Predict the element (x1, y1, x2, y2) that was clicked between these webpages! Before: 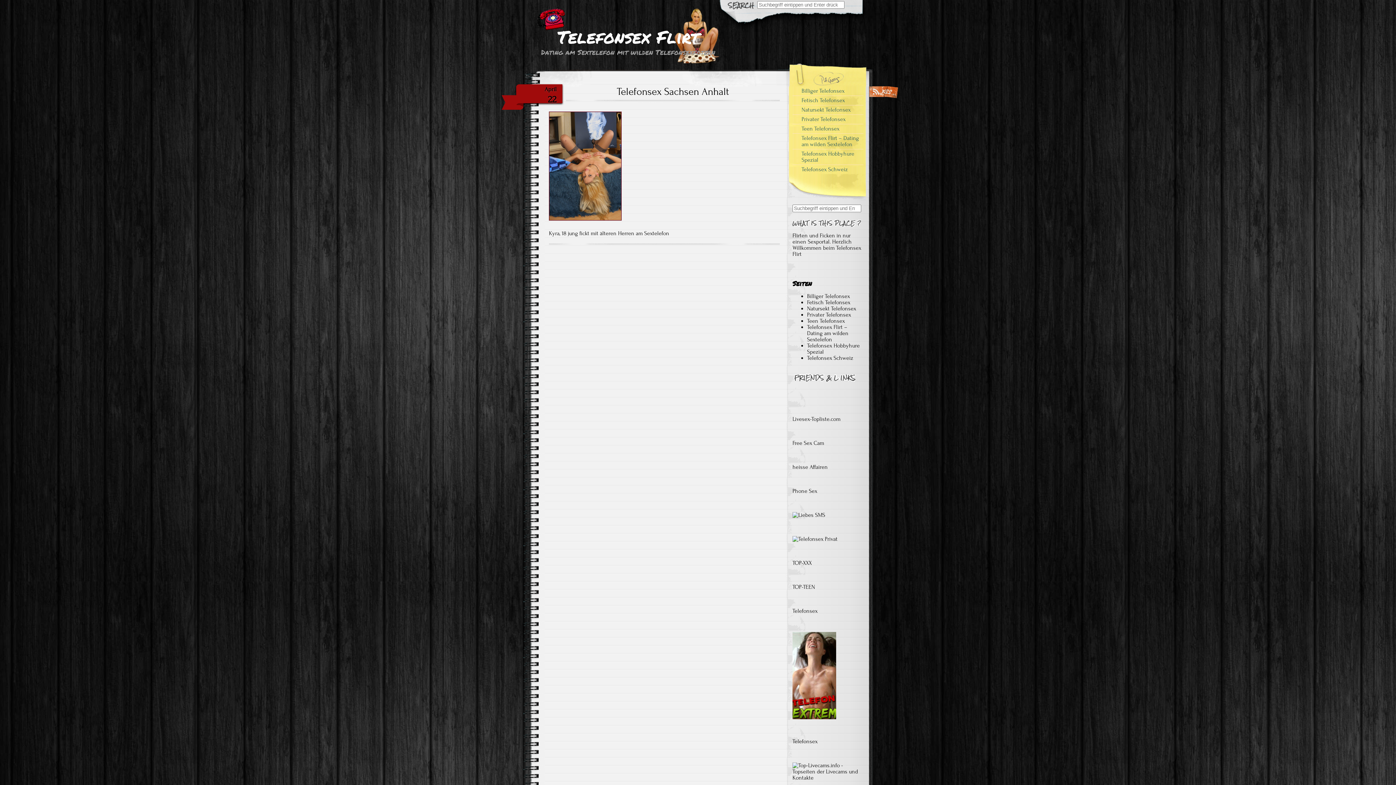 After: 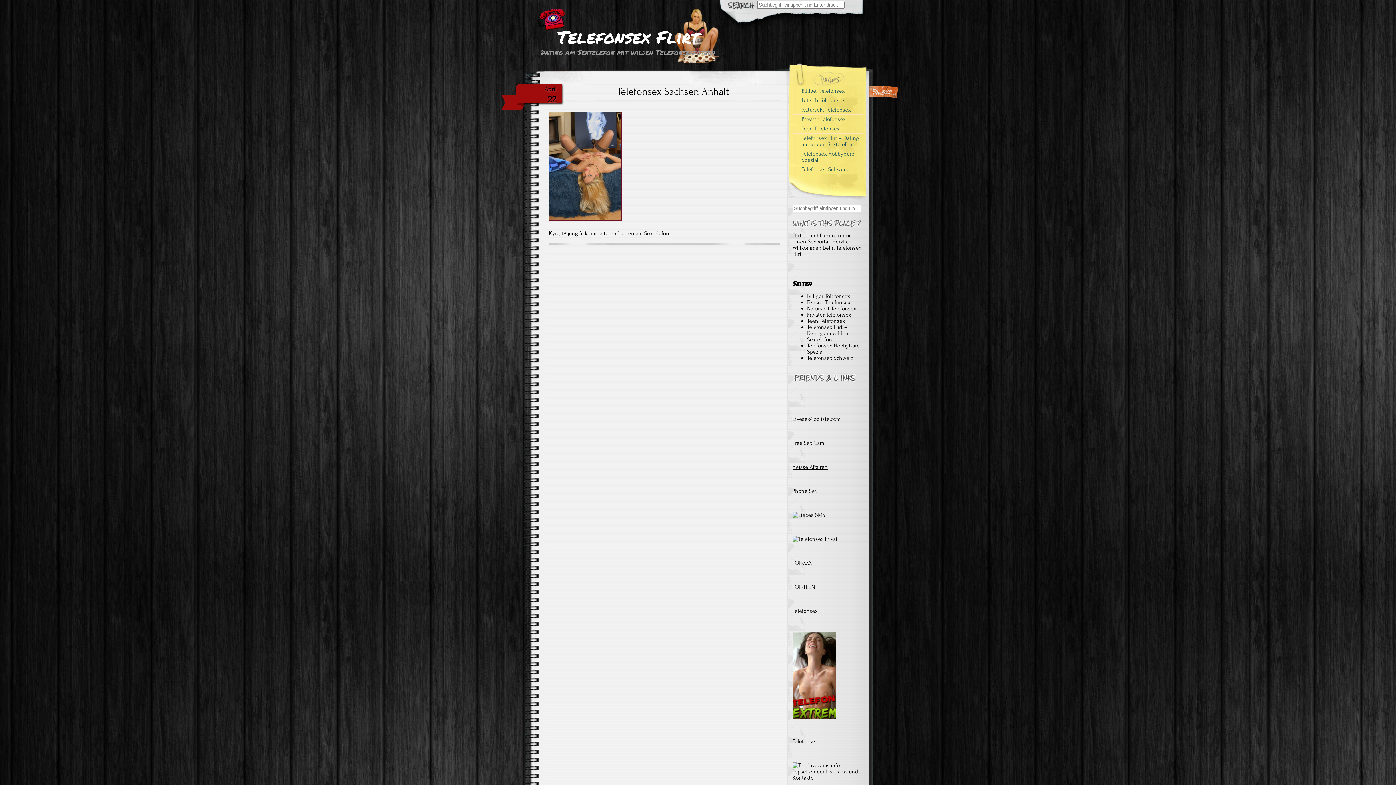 Action: label: heisse Affairen bbox: (792, 464, 828, 470)